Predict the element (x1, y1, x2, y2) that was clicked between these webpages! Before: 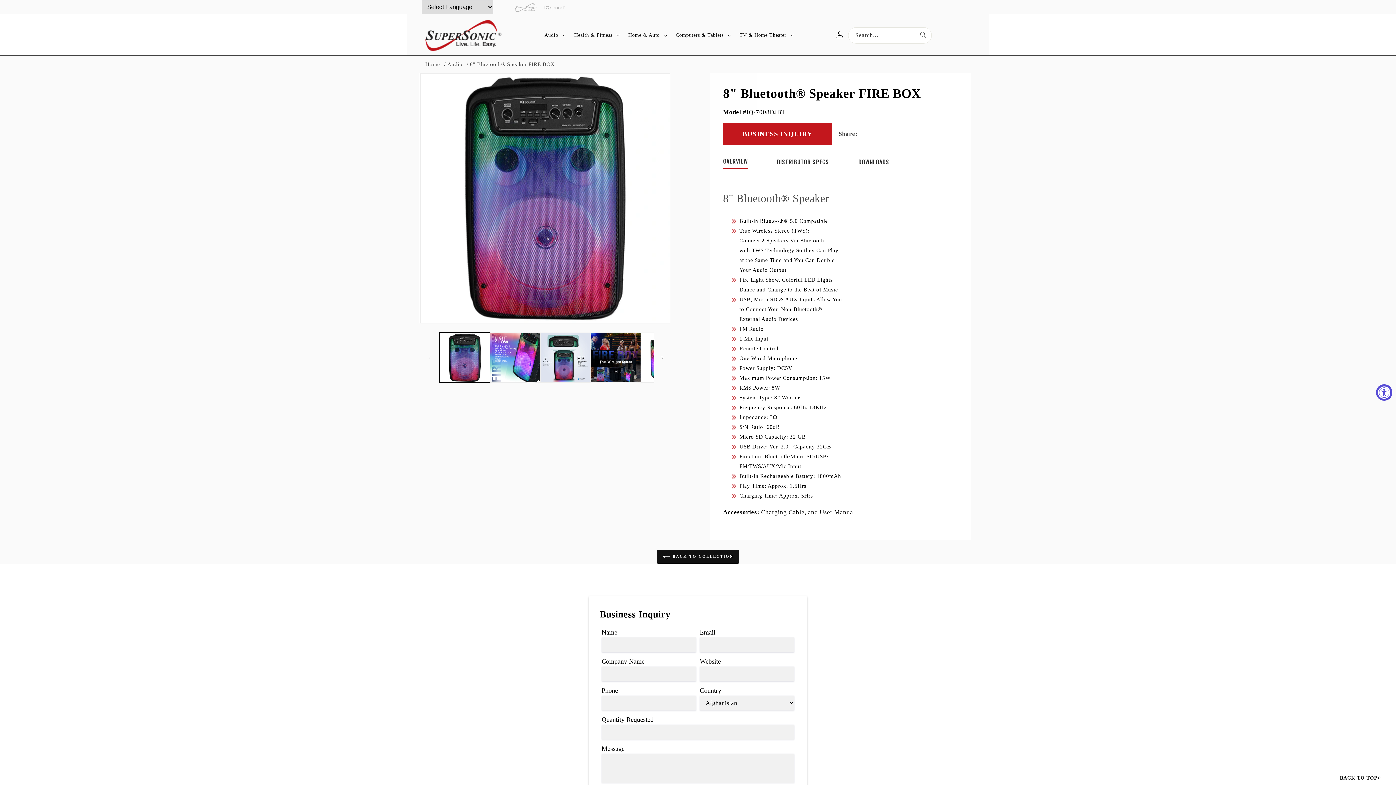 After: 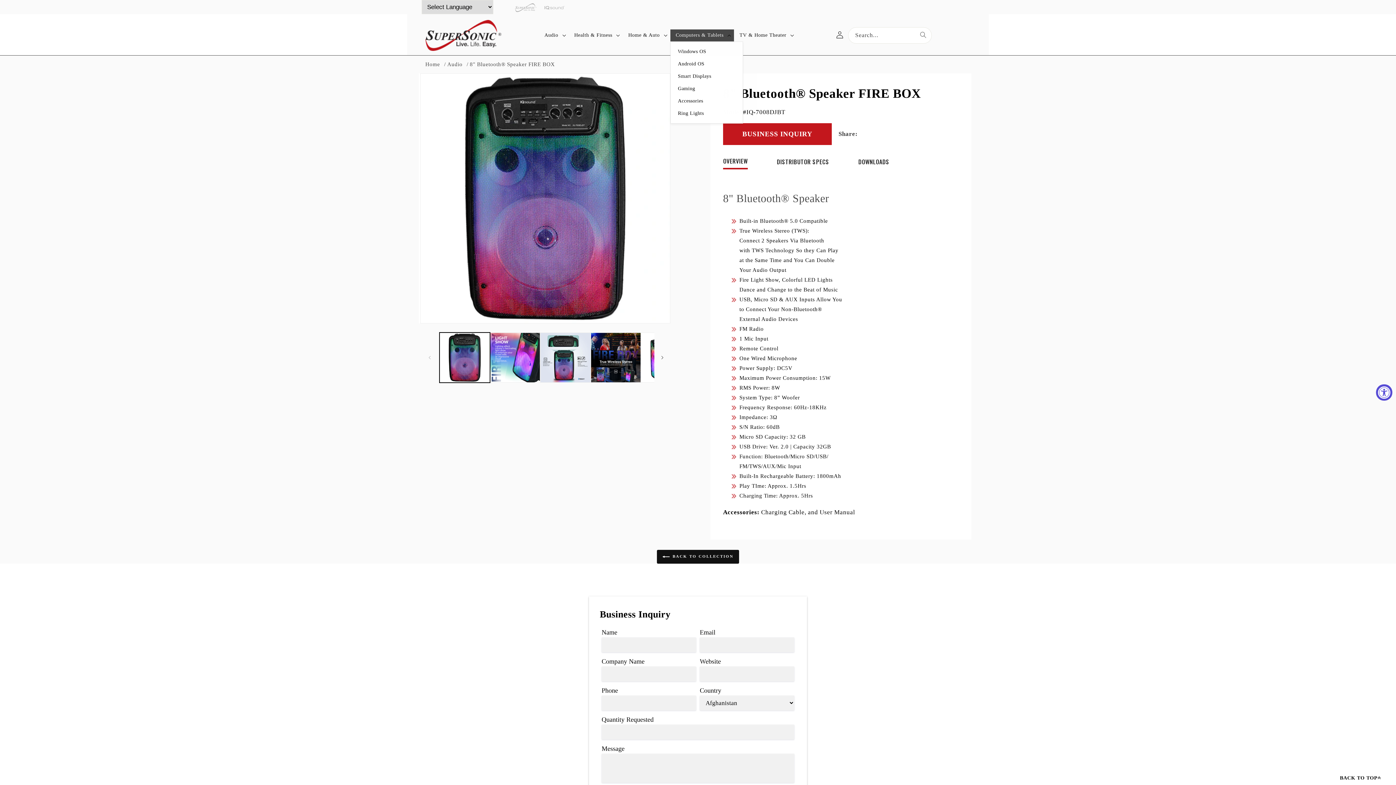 Action: bbox: (670, 29, 734, 41) label: Computers & Tablets